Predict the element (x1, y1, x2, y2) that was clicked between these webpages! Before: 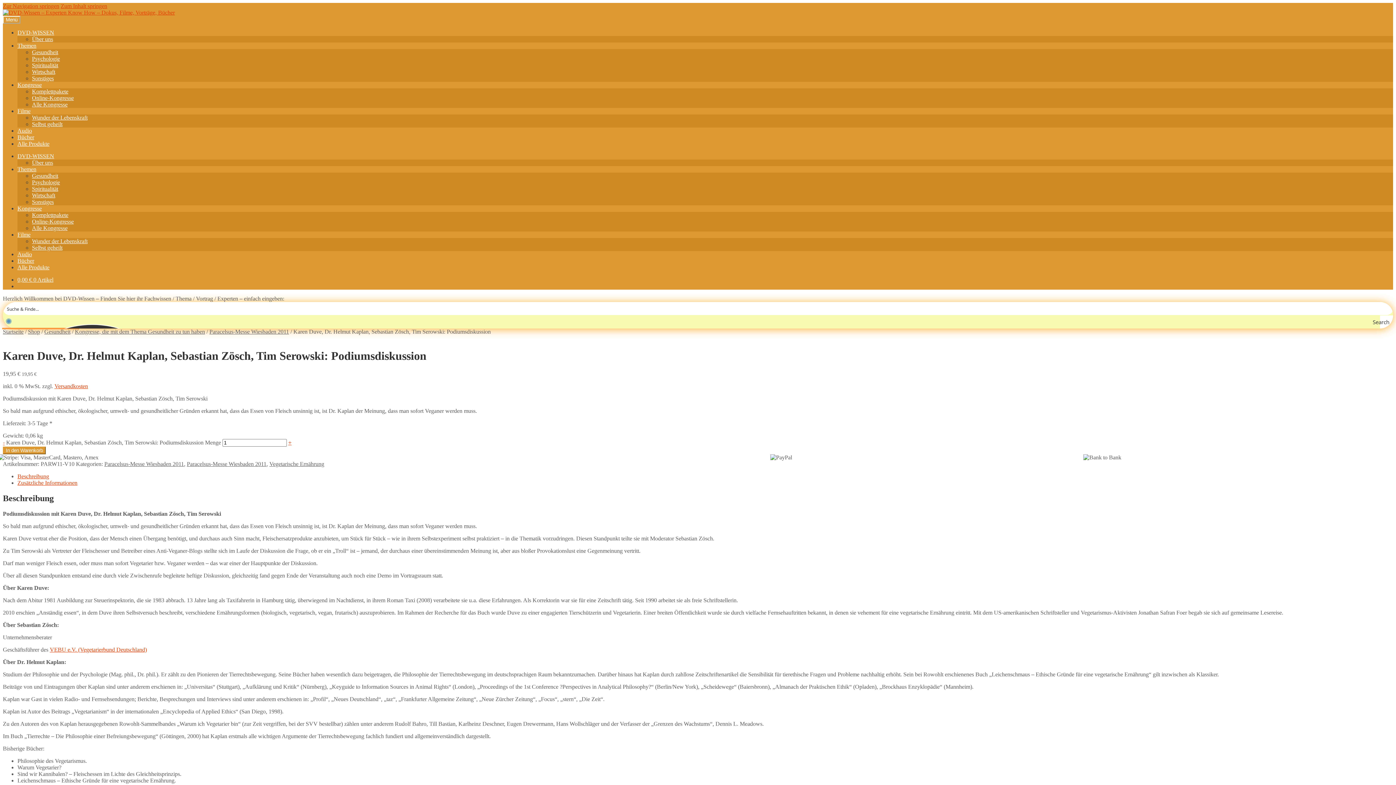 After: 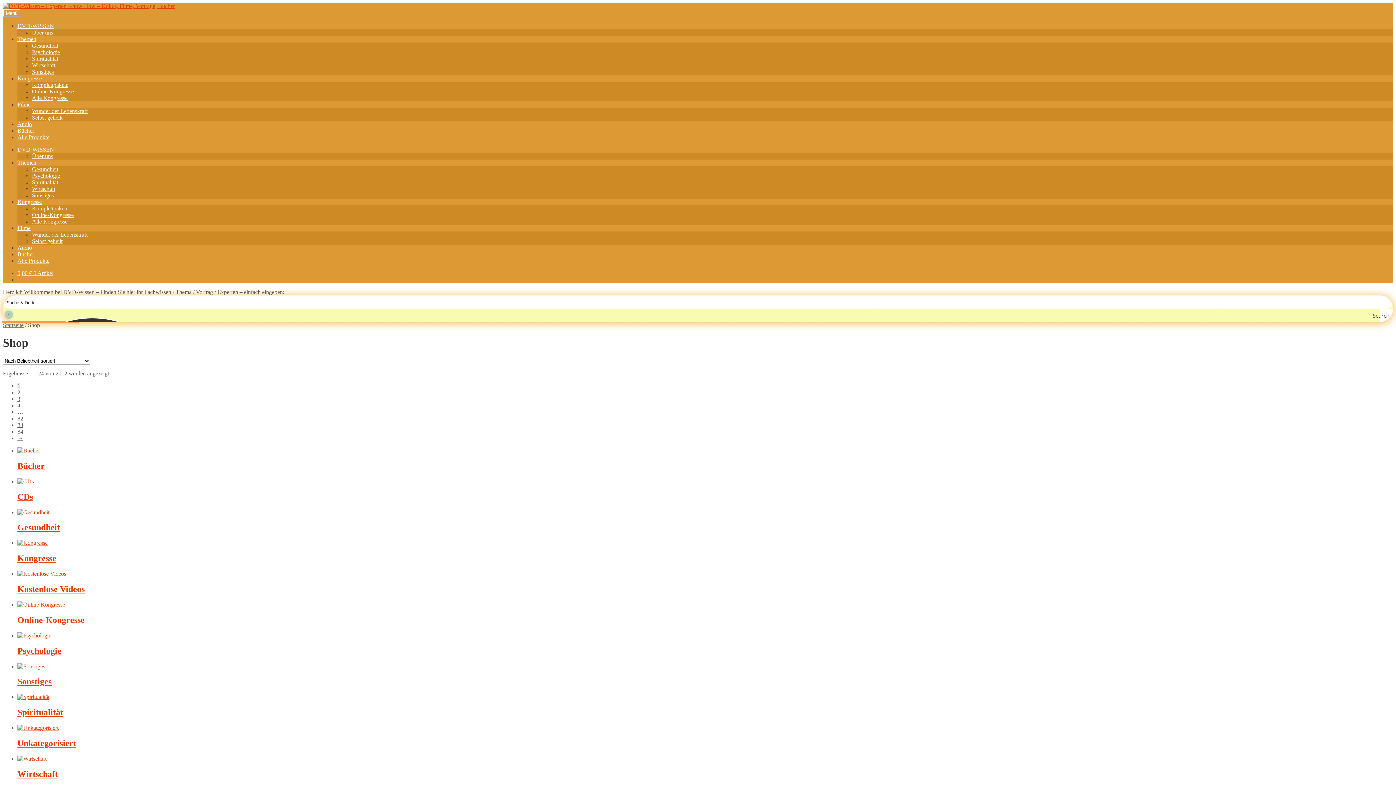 Action: bbox: (17, 264, 49, 270) label: Alle Produkte